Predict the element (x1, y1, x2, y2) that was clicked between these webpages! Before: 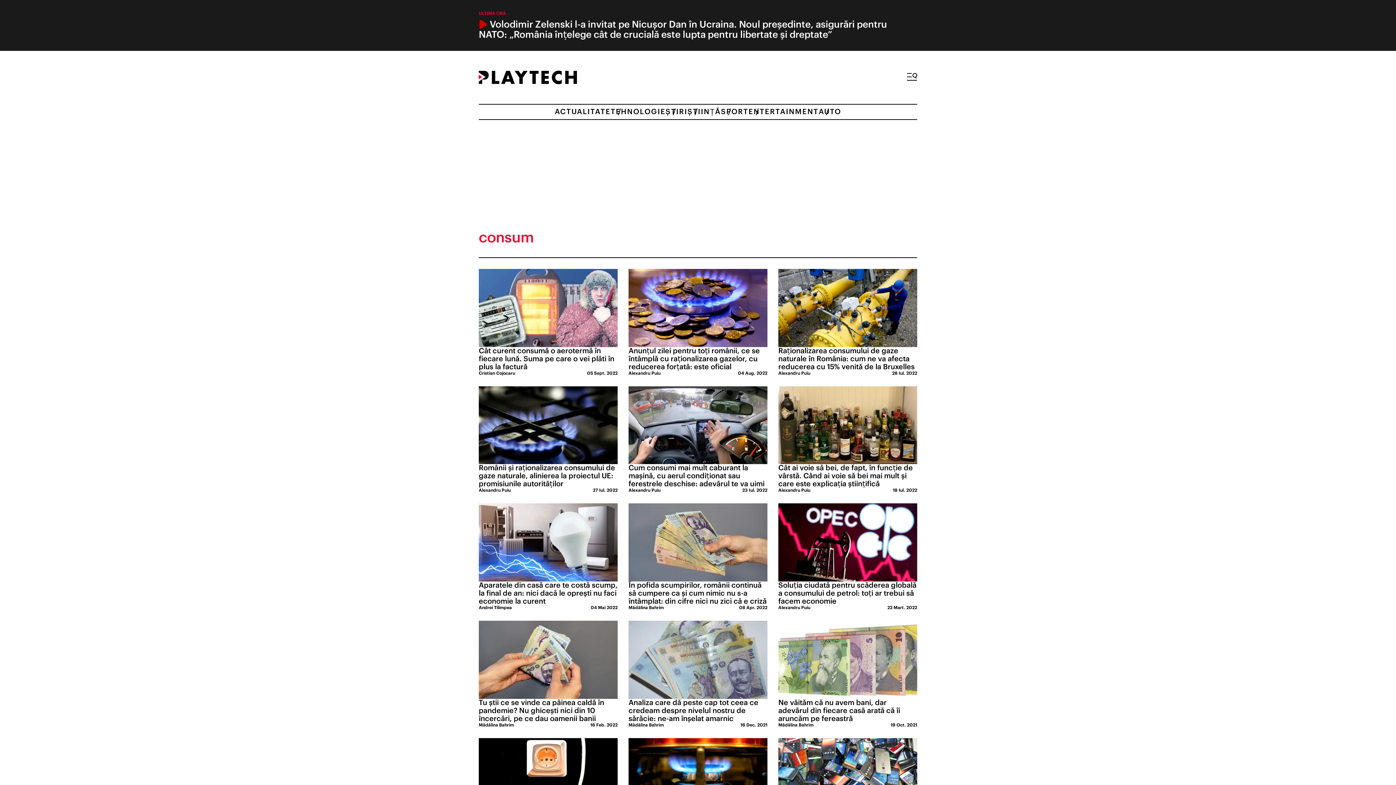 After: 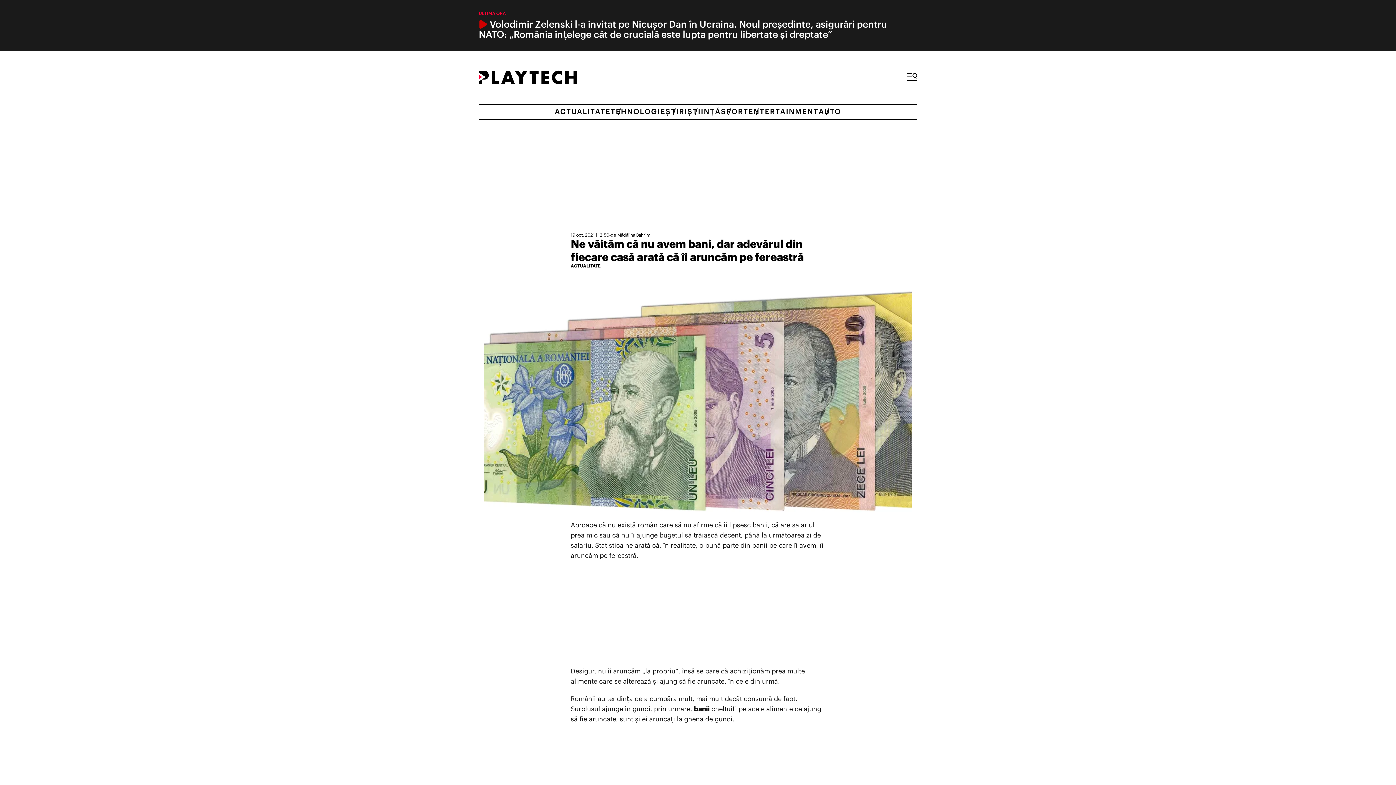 Action: bbox: (778, 621, 917, 699)